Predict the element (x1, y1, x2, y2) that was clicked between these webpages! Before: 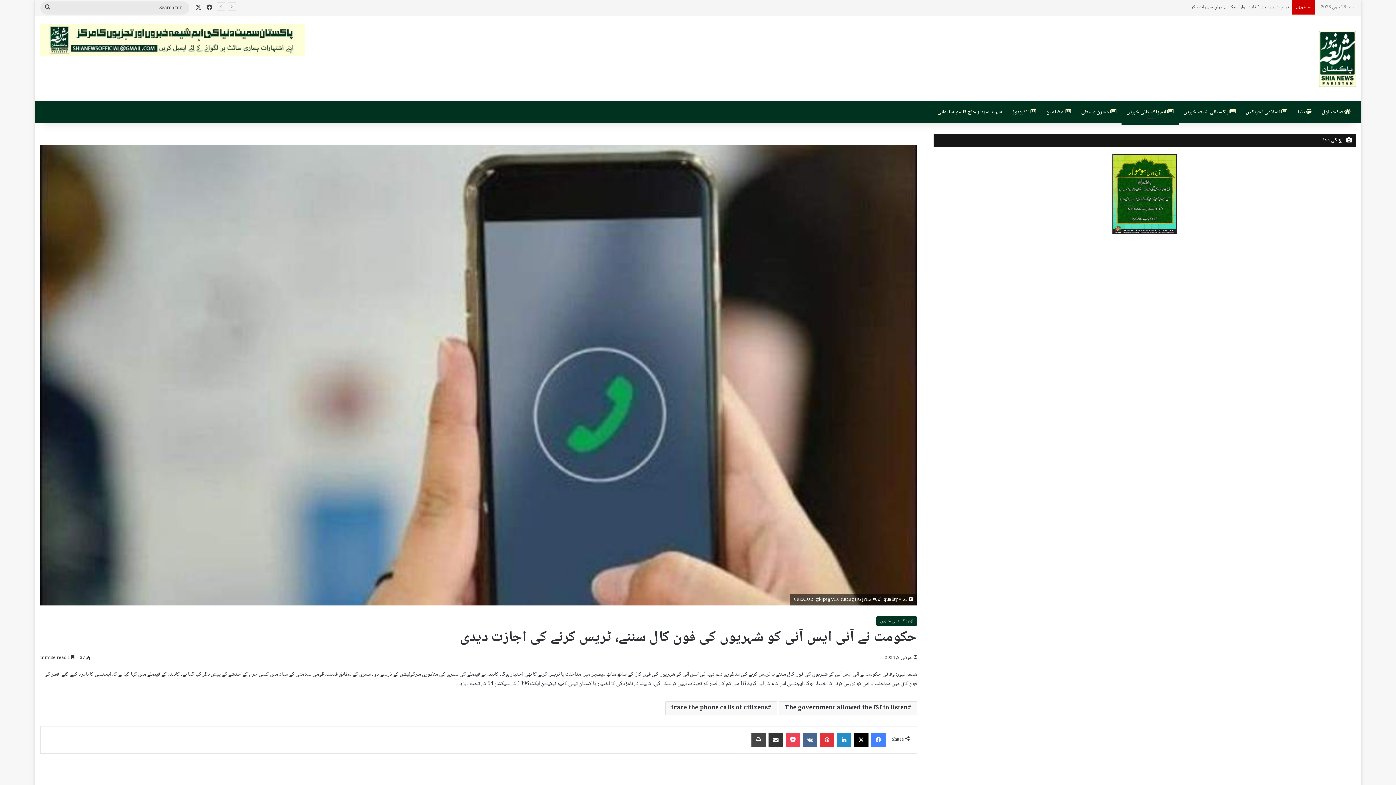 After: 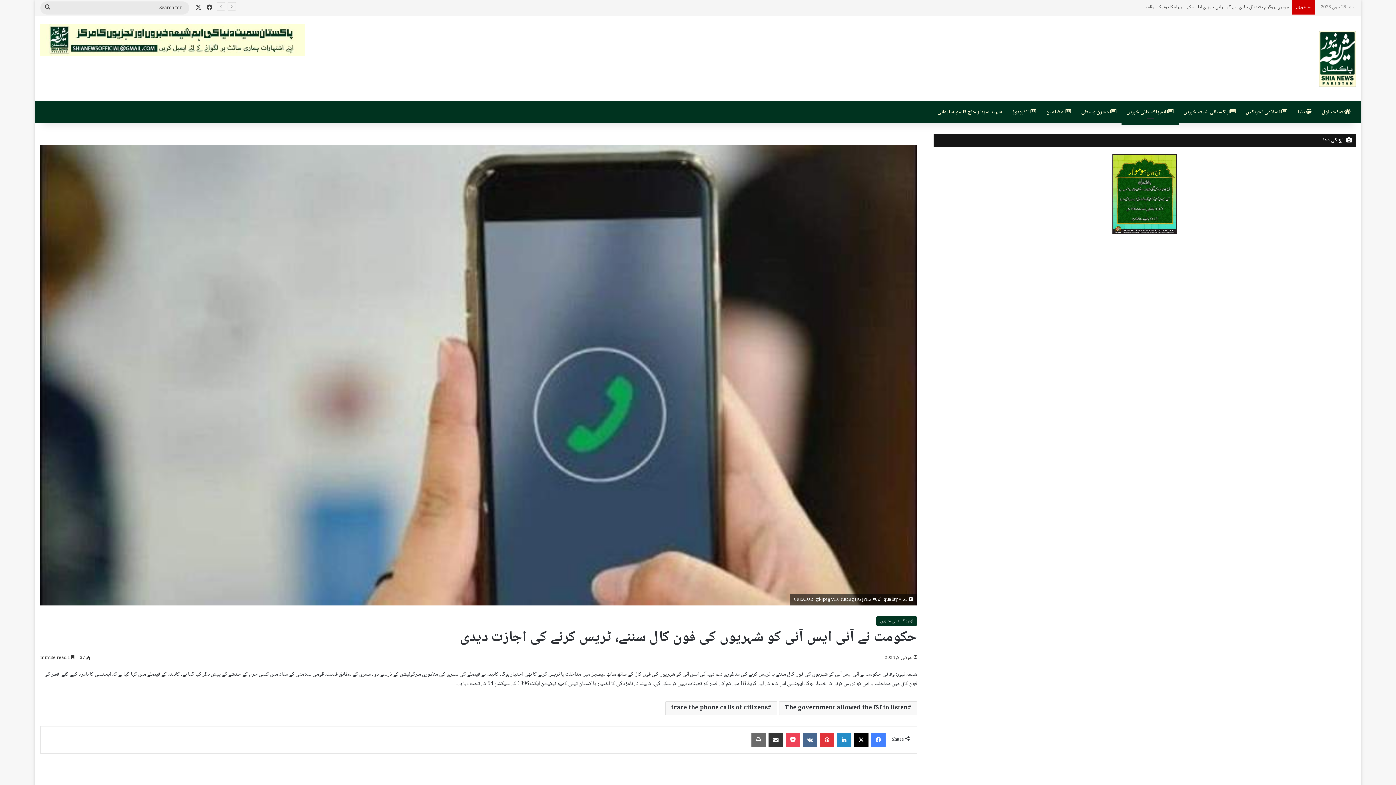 Action: bbox: (751, 733, 766, 747) label: Print